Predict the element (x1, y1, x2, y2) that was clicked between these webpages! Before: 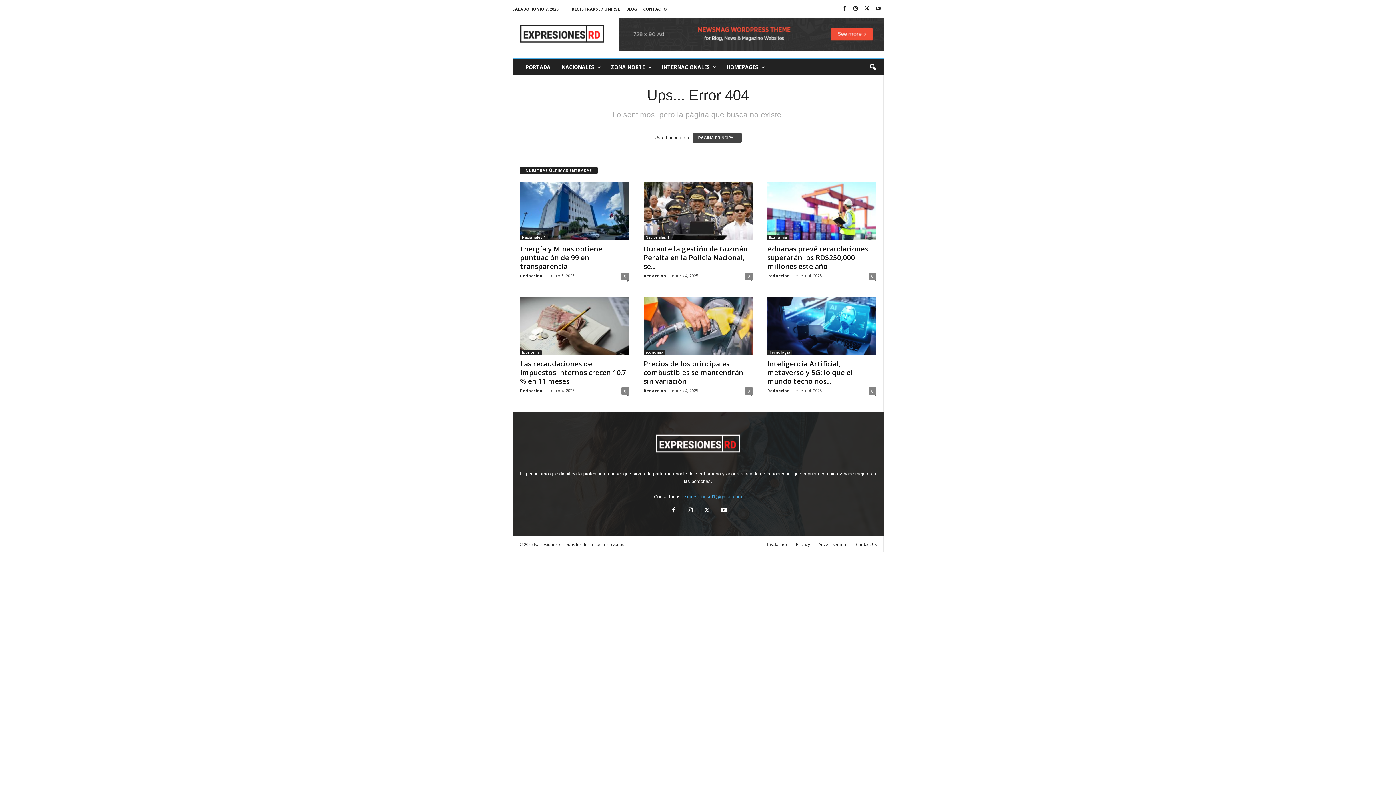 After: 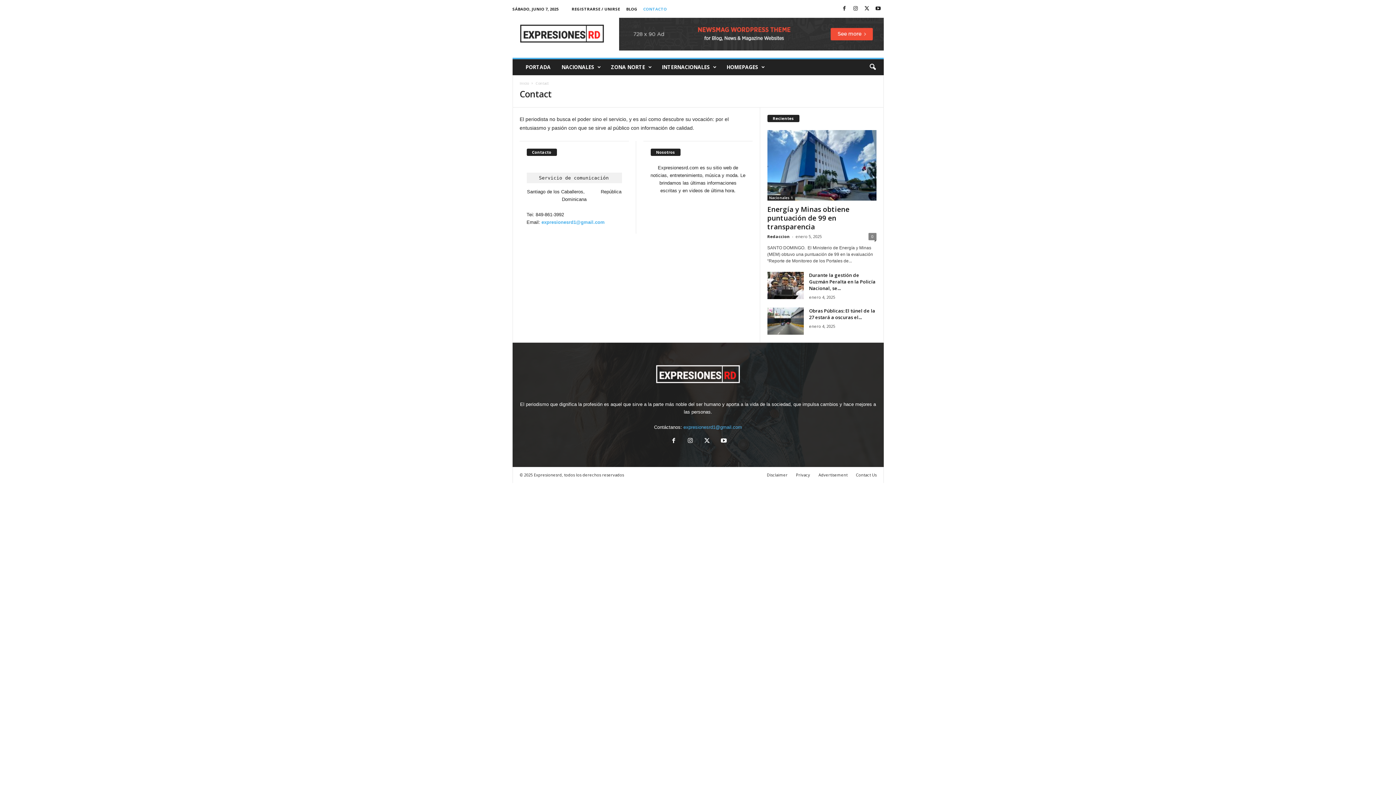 Action: bbox: (643, 6, 667, 11) label: CONTACTO